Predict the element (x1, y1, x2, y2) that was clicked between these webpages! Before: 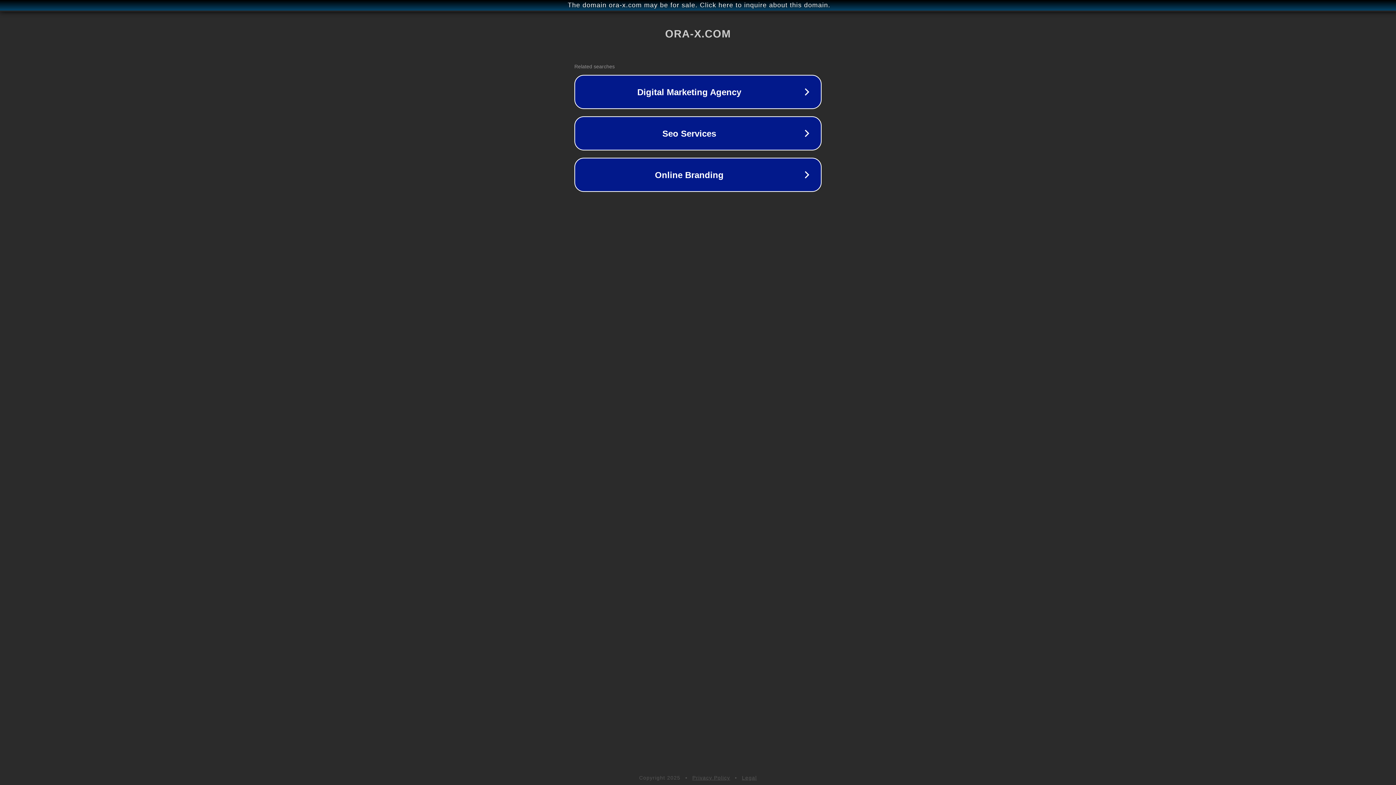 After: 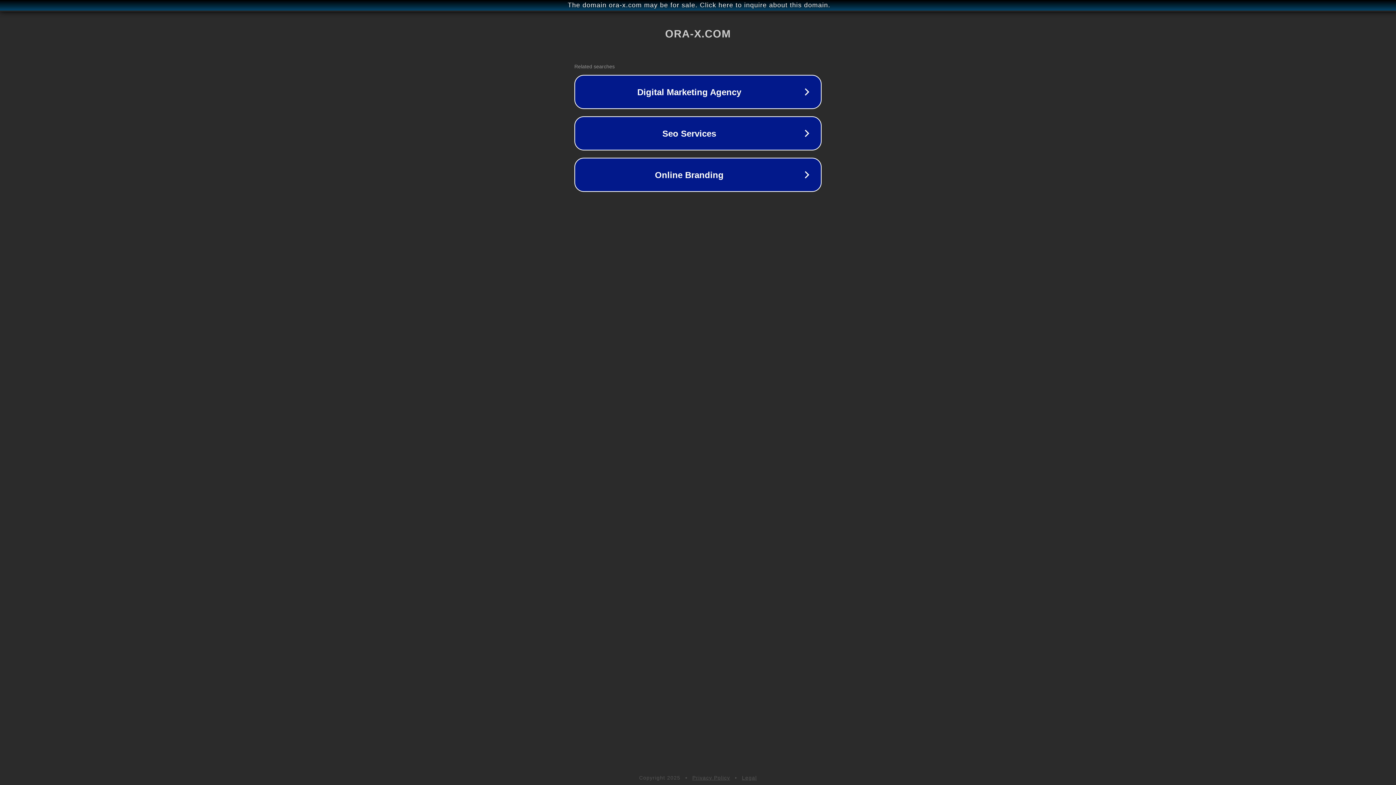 Action: label: Privacy Policy bbox: (692, 775, 730, 781)